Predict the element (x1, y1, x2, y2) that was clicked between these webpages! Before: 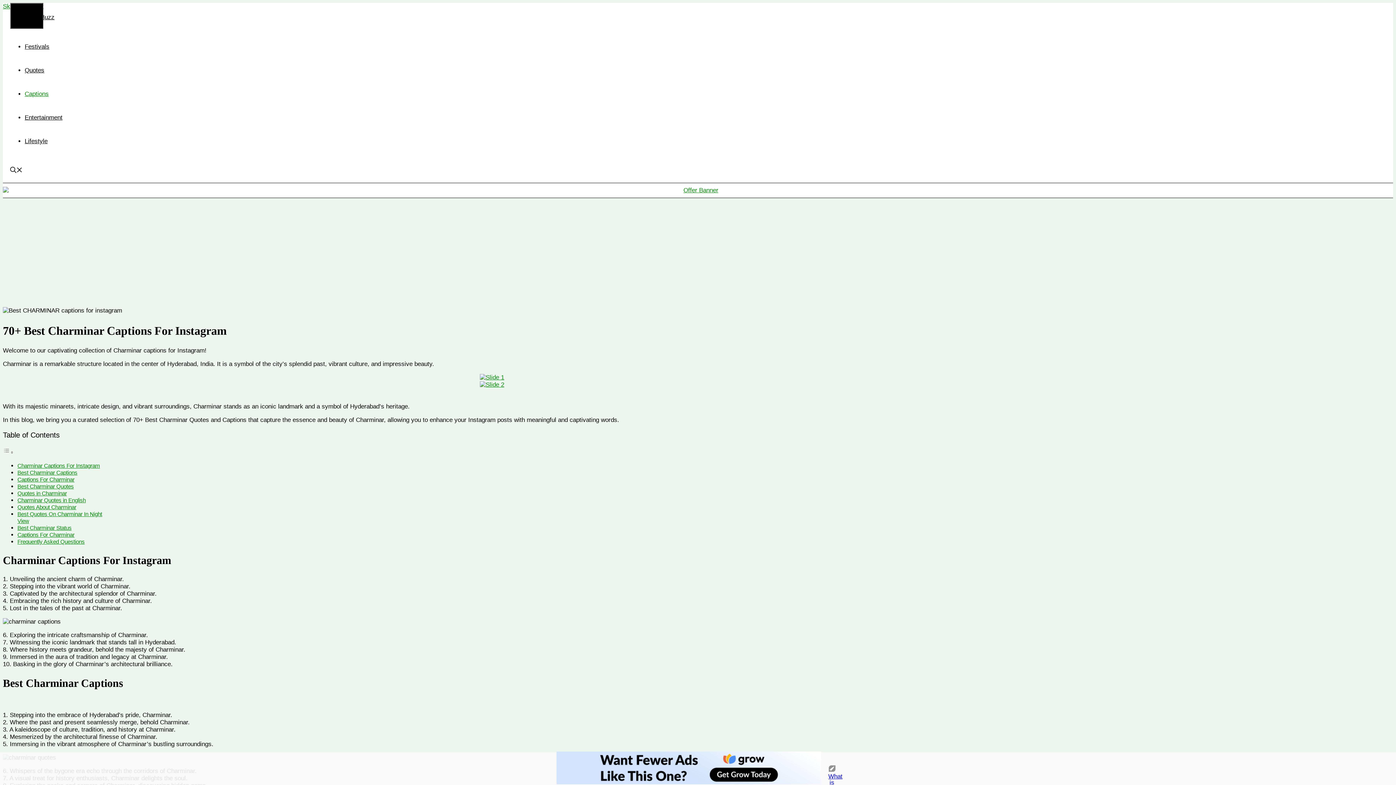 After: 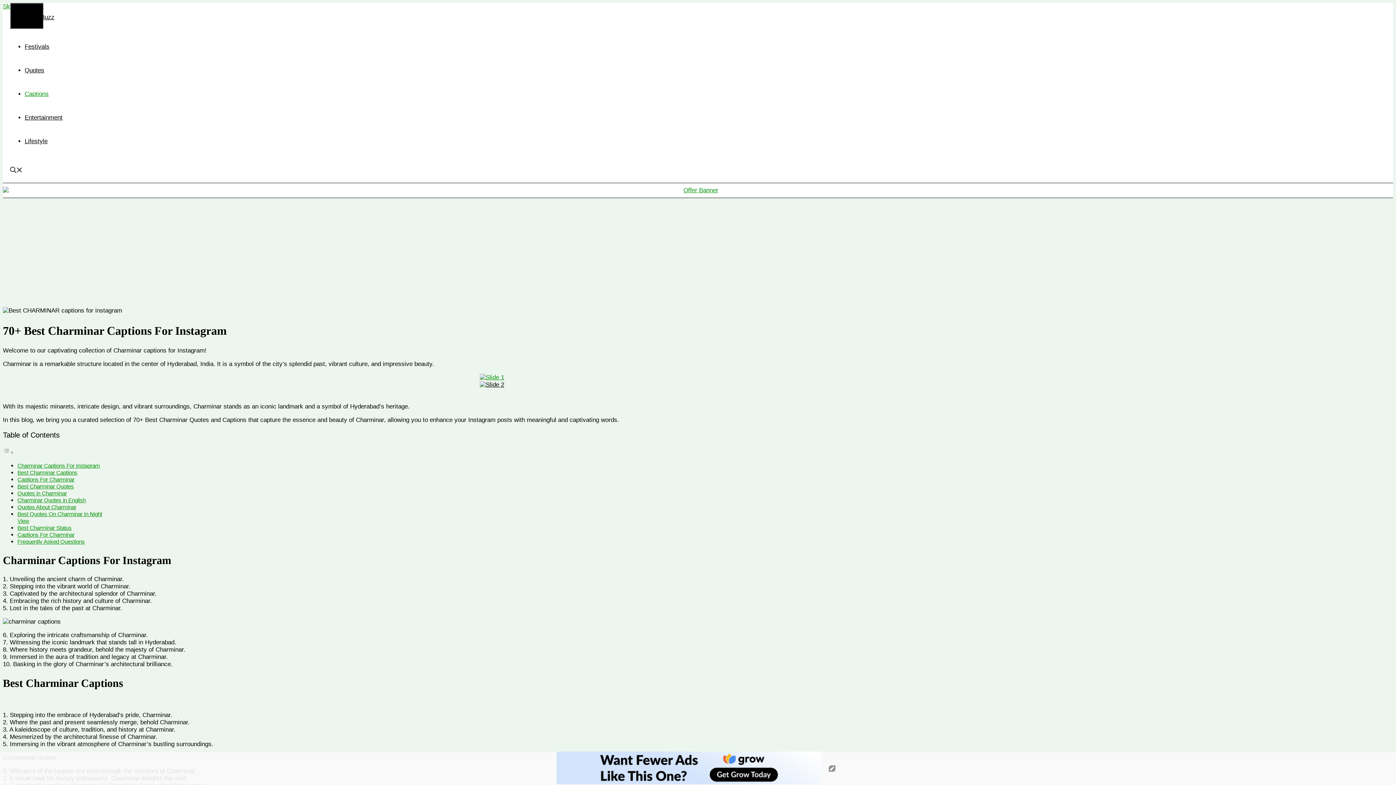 Action: bbox: (480, 381, 916, 388)